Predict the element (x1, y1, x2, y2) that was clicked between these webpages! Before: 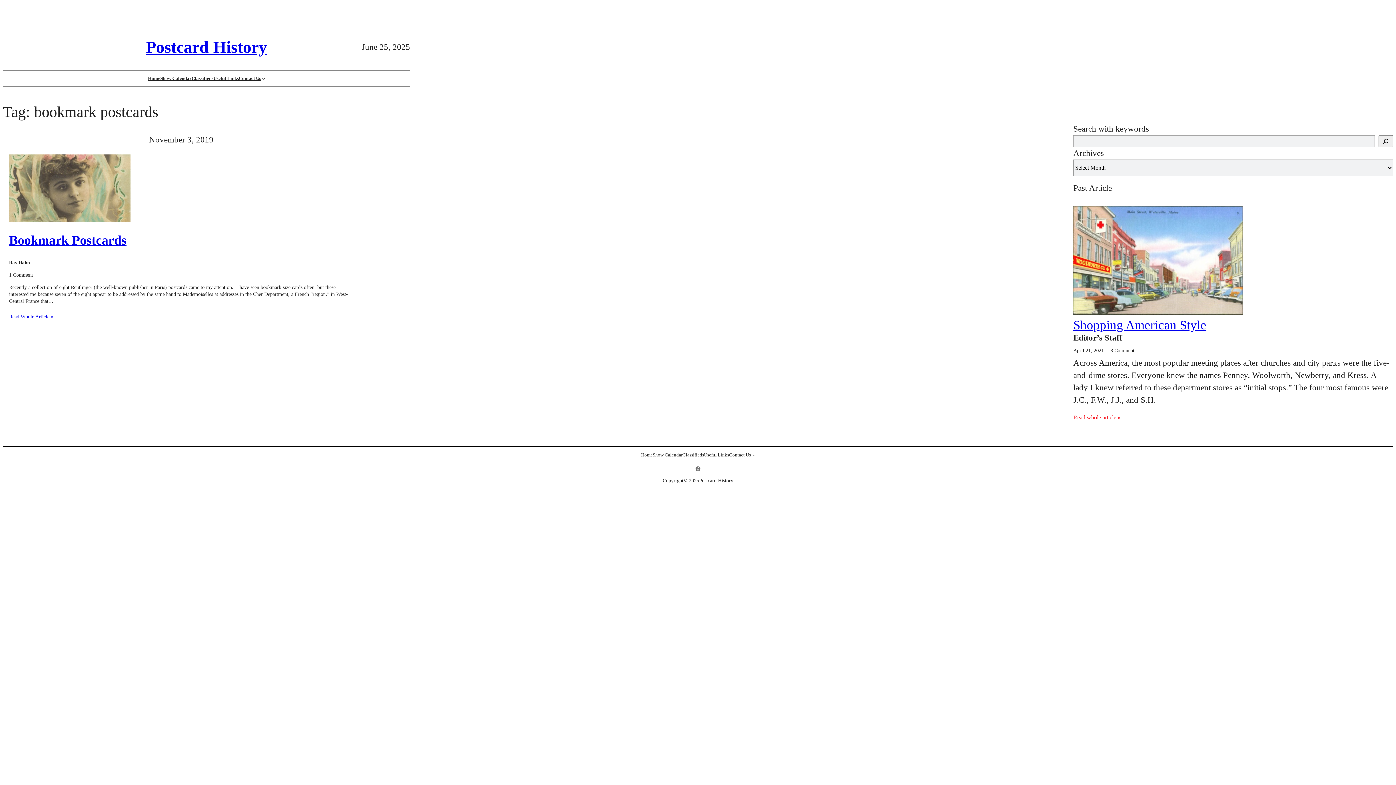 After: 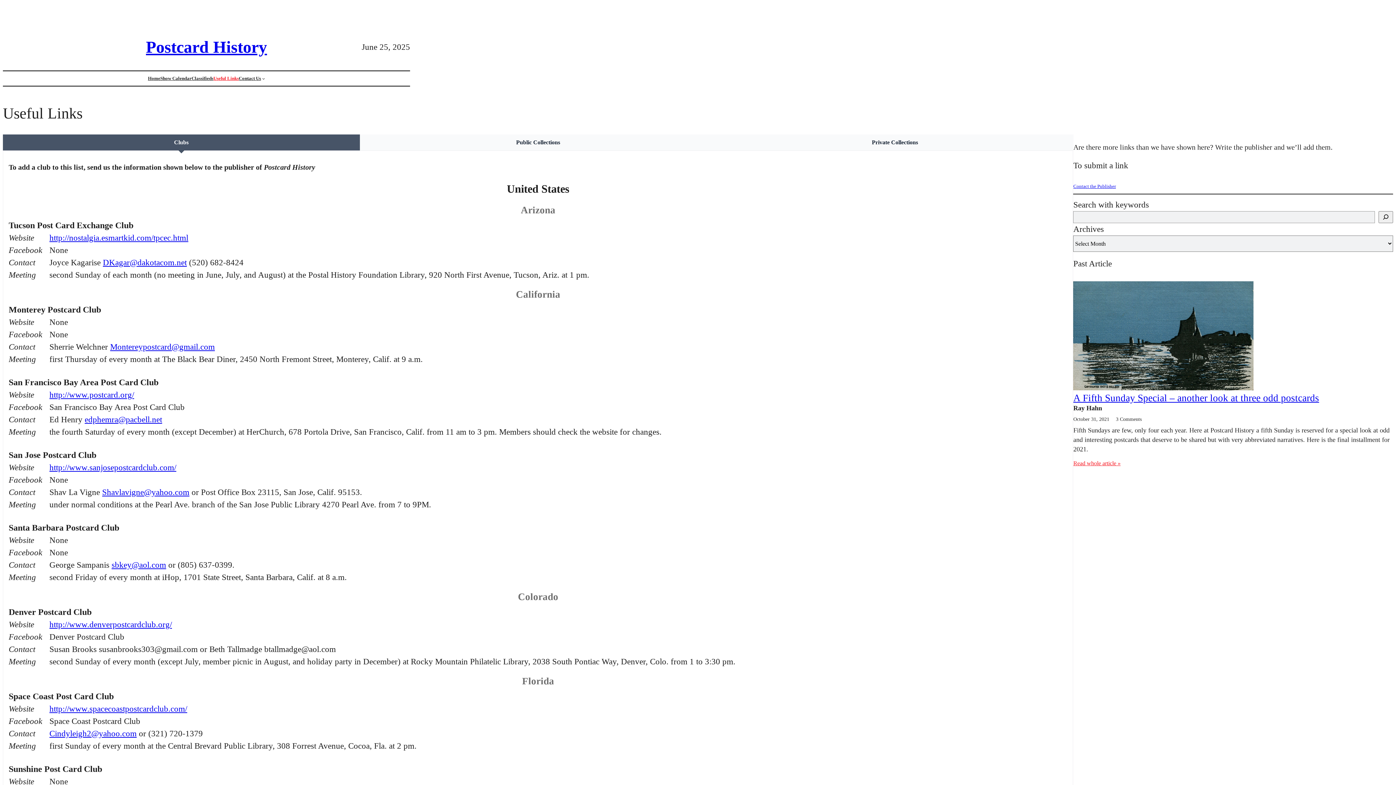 Action: label: Useful Links bbox: (213, 75, 238, 81)